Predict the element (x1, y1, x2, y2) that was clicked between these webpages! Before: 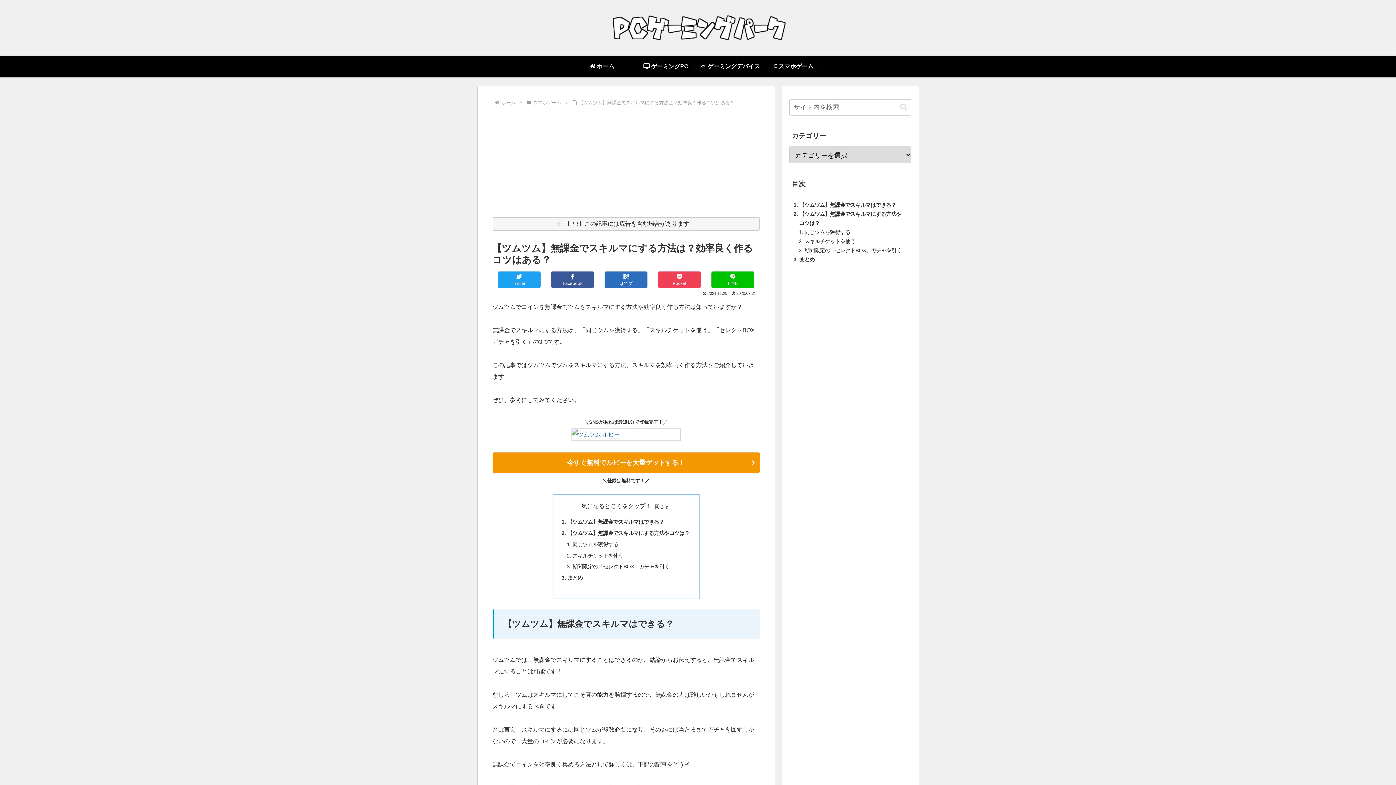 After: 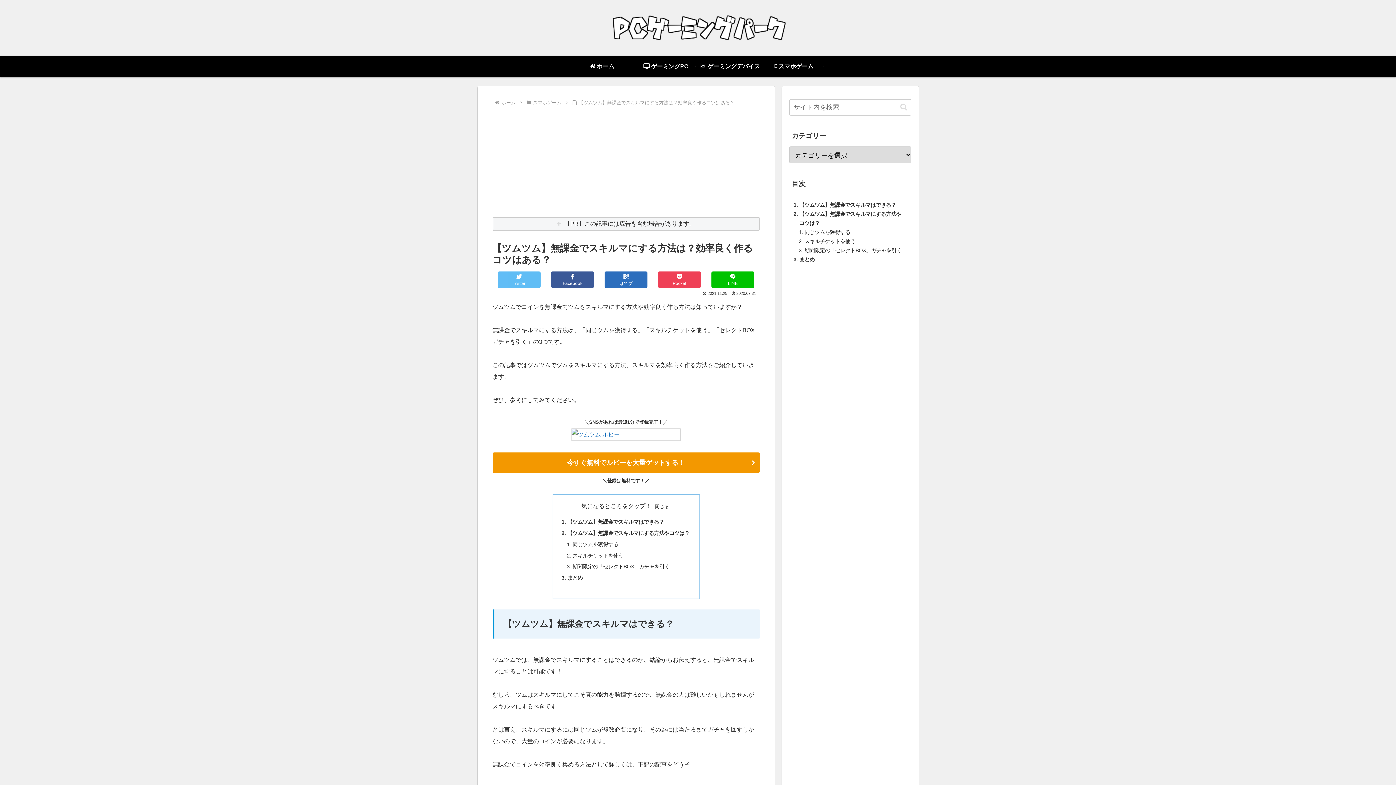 Action: bbox: (497, 271, 540, 287) label: Twitterでシェア